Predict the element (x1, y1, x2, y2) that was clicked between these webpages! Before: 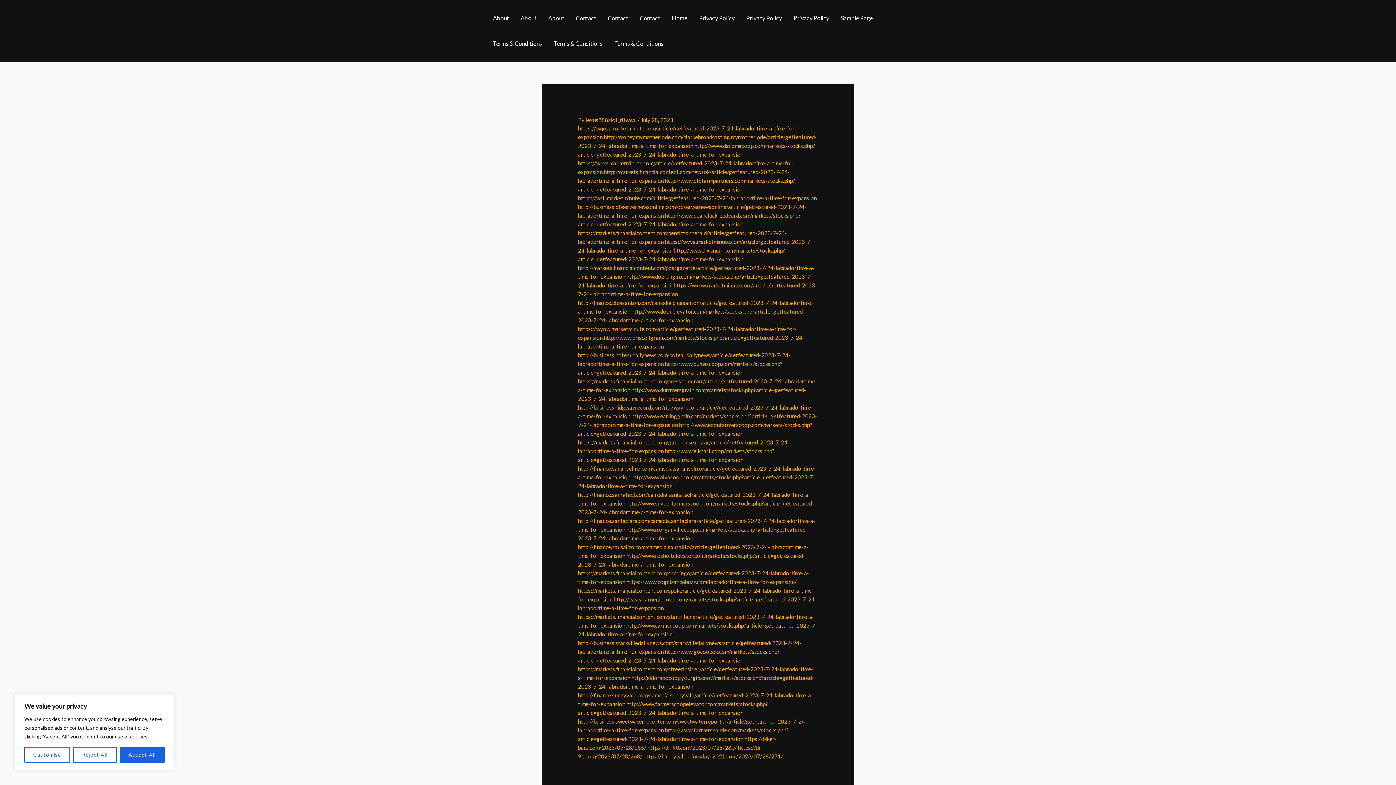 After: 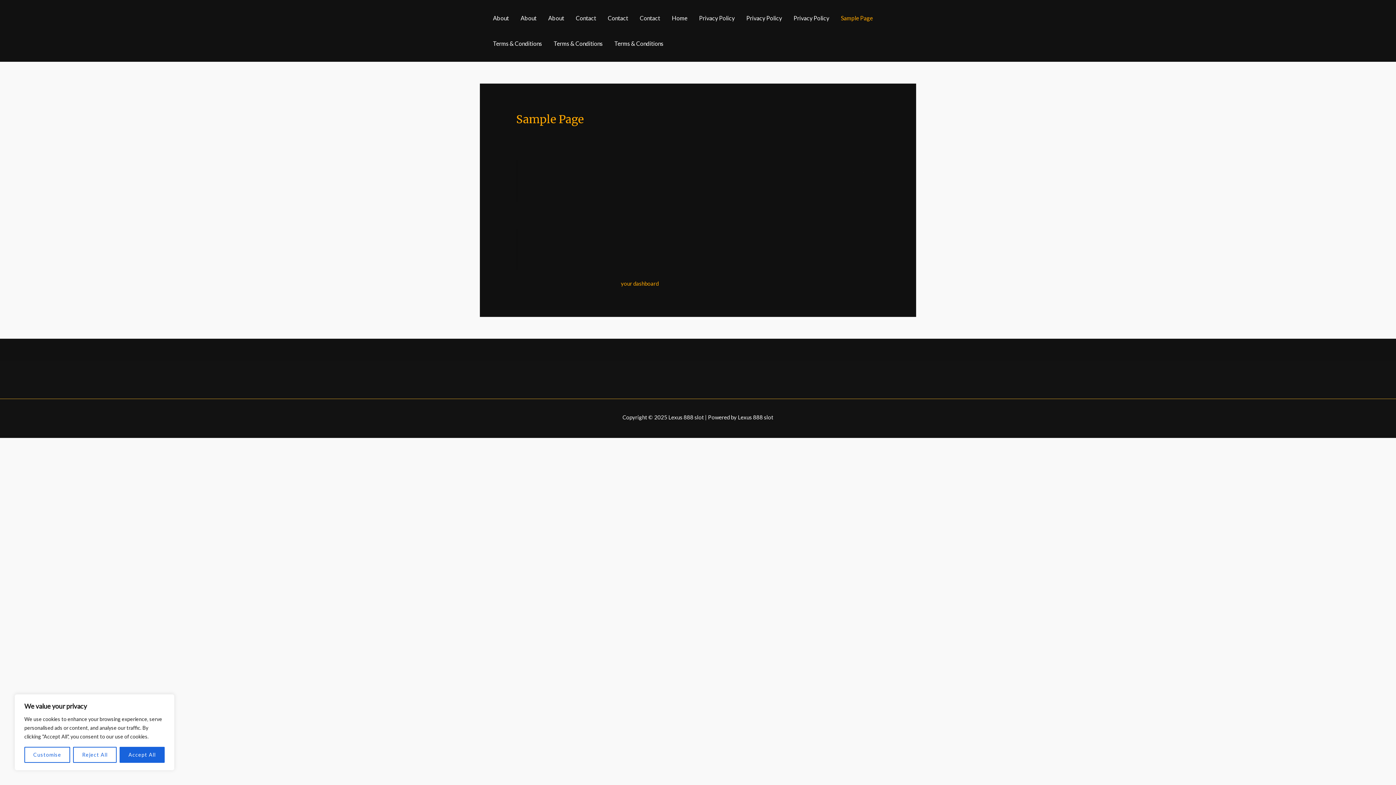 Action: bbox: (835, 5, 878, 30) label: Sample Page